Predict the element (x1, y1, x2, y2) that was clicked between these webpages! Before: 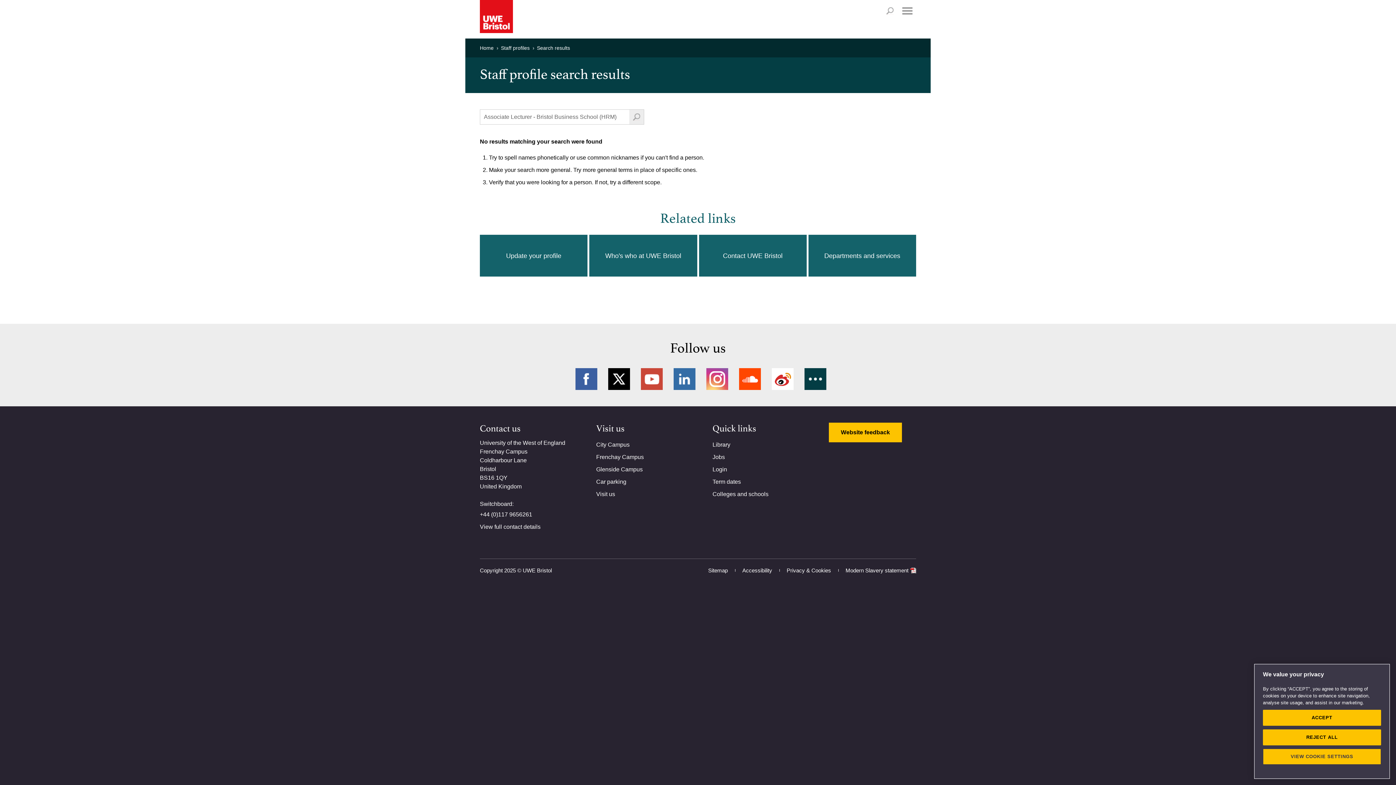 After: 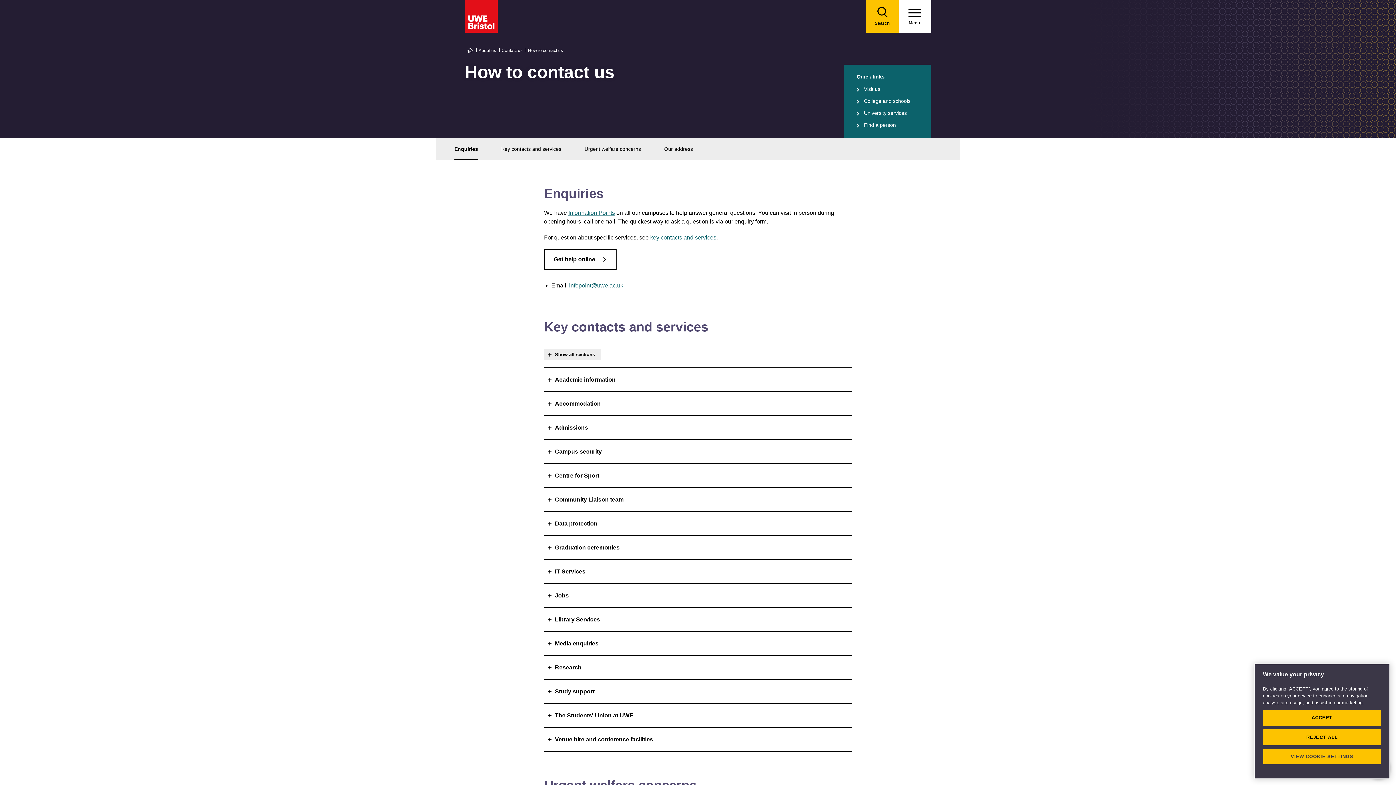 Action: label: View full contact details bbox: (480, 521, 567, 533)